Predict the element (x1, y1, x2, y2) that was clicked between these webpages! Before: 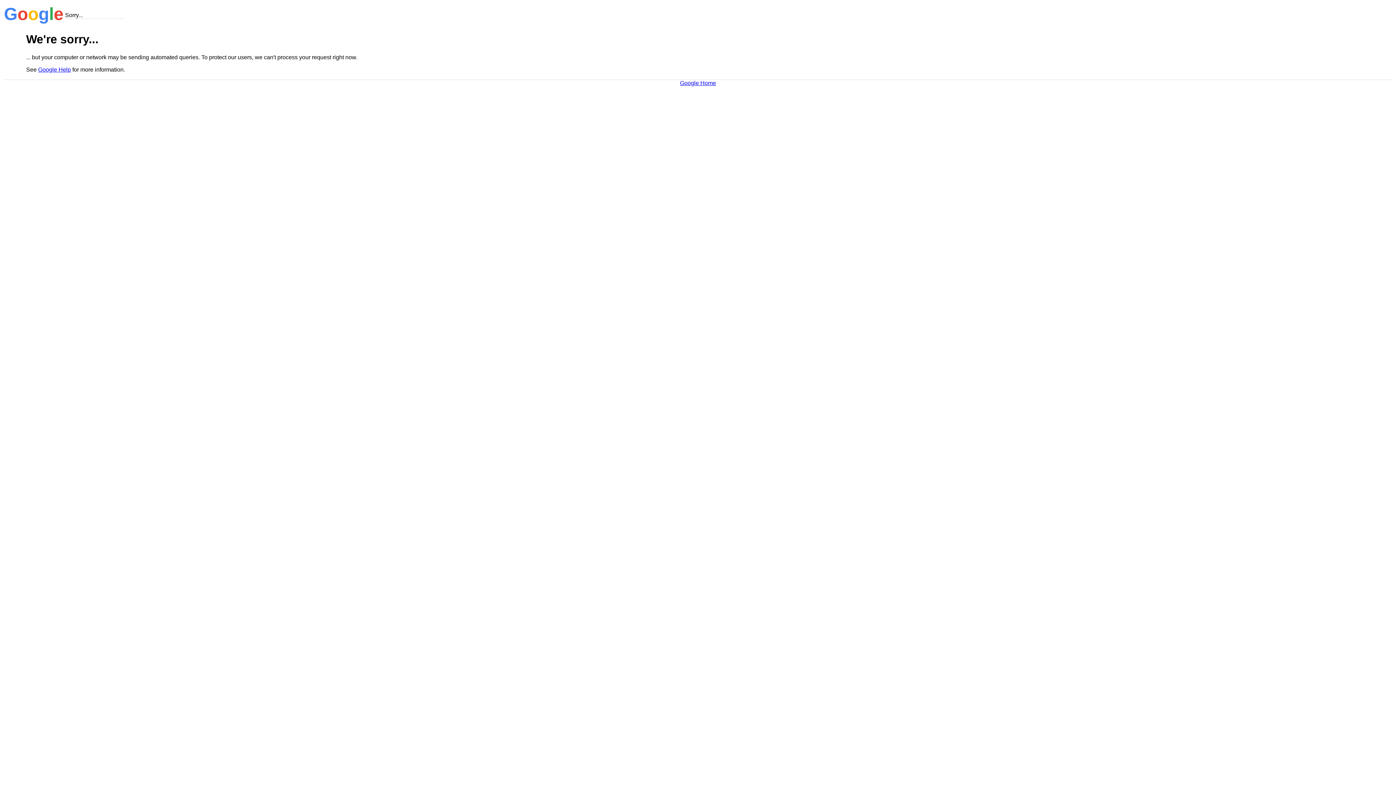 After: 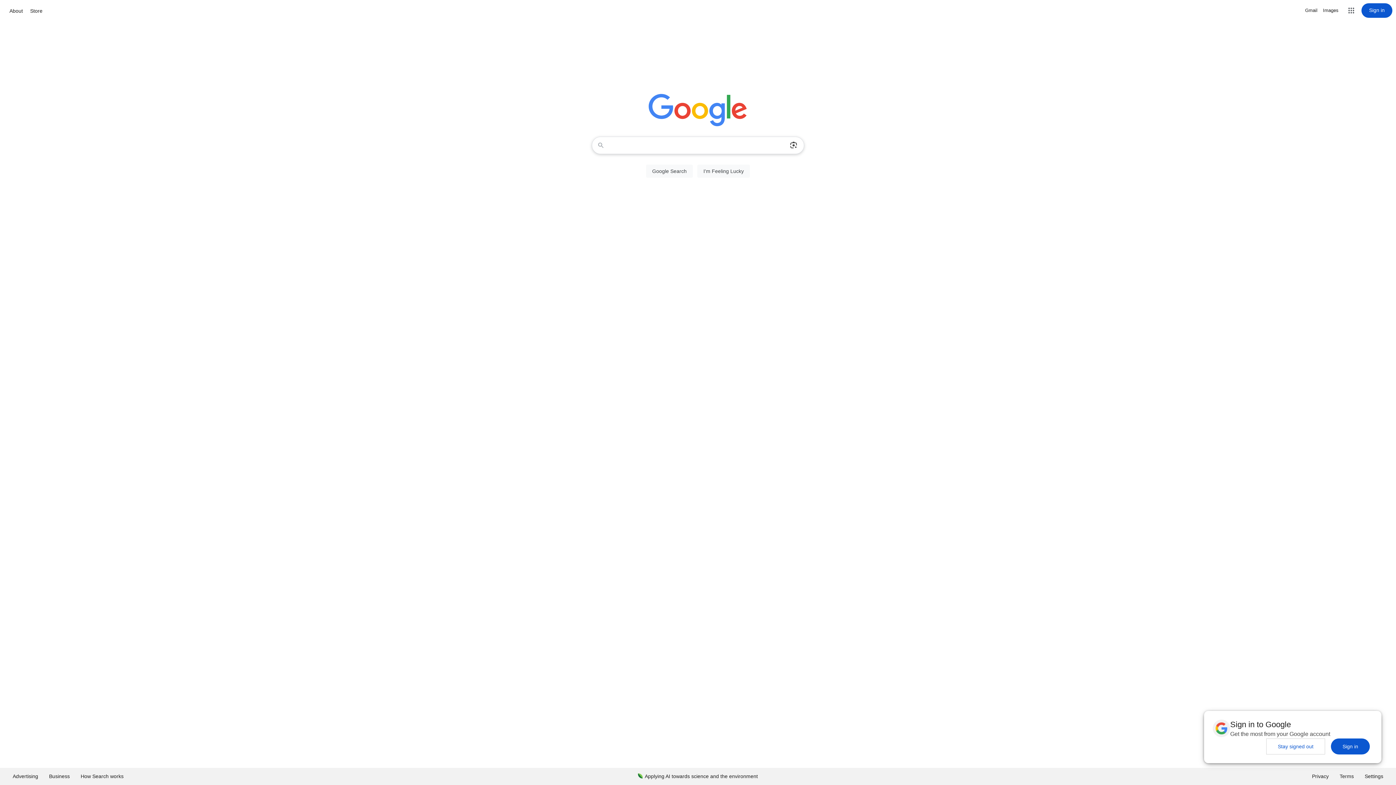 Action: bbox: (680, 79, 716, 86) label: Google Home